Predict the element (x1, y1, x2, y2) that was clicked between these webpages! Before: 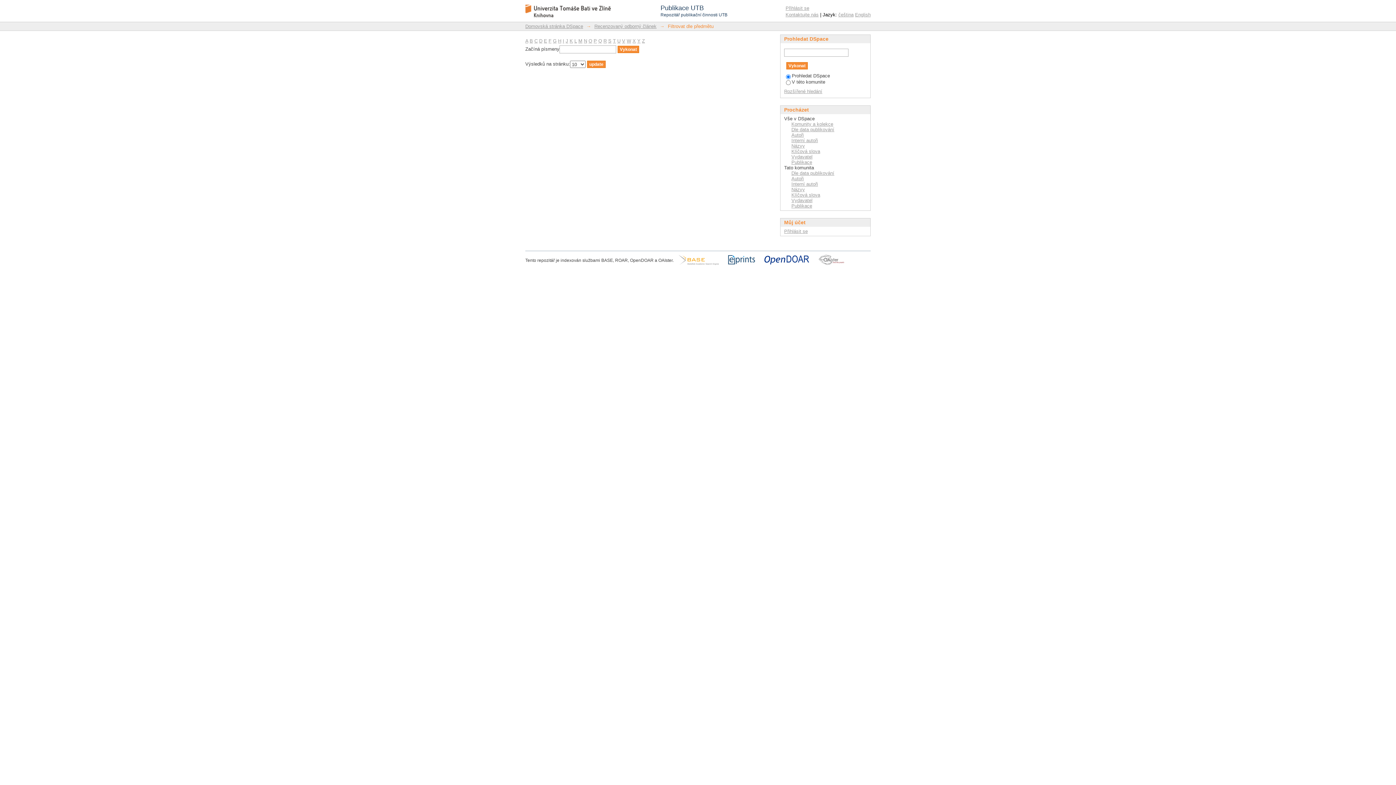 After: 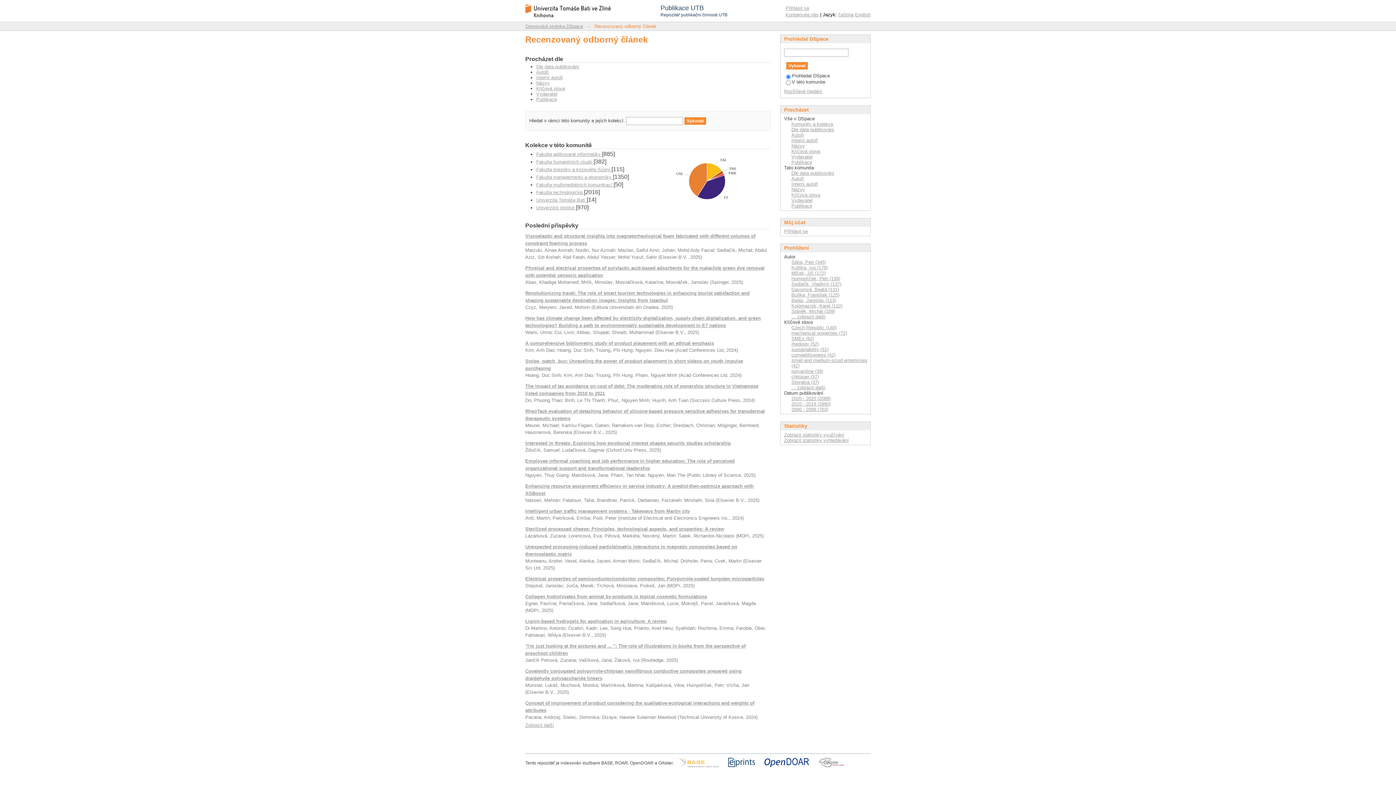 Action: bbox: (594, 23, 656, 29) label: Recenzovaný odborný článek